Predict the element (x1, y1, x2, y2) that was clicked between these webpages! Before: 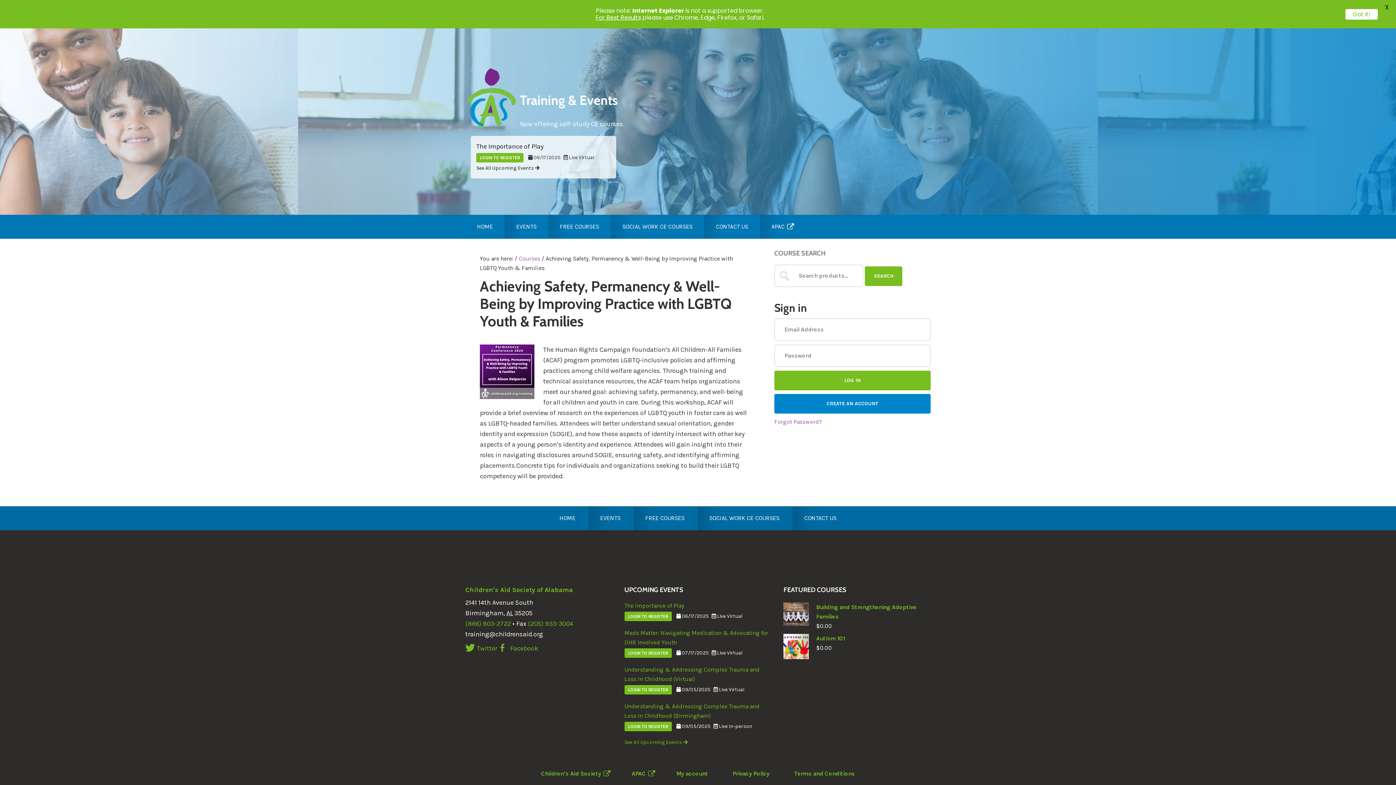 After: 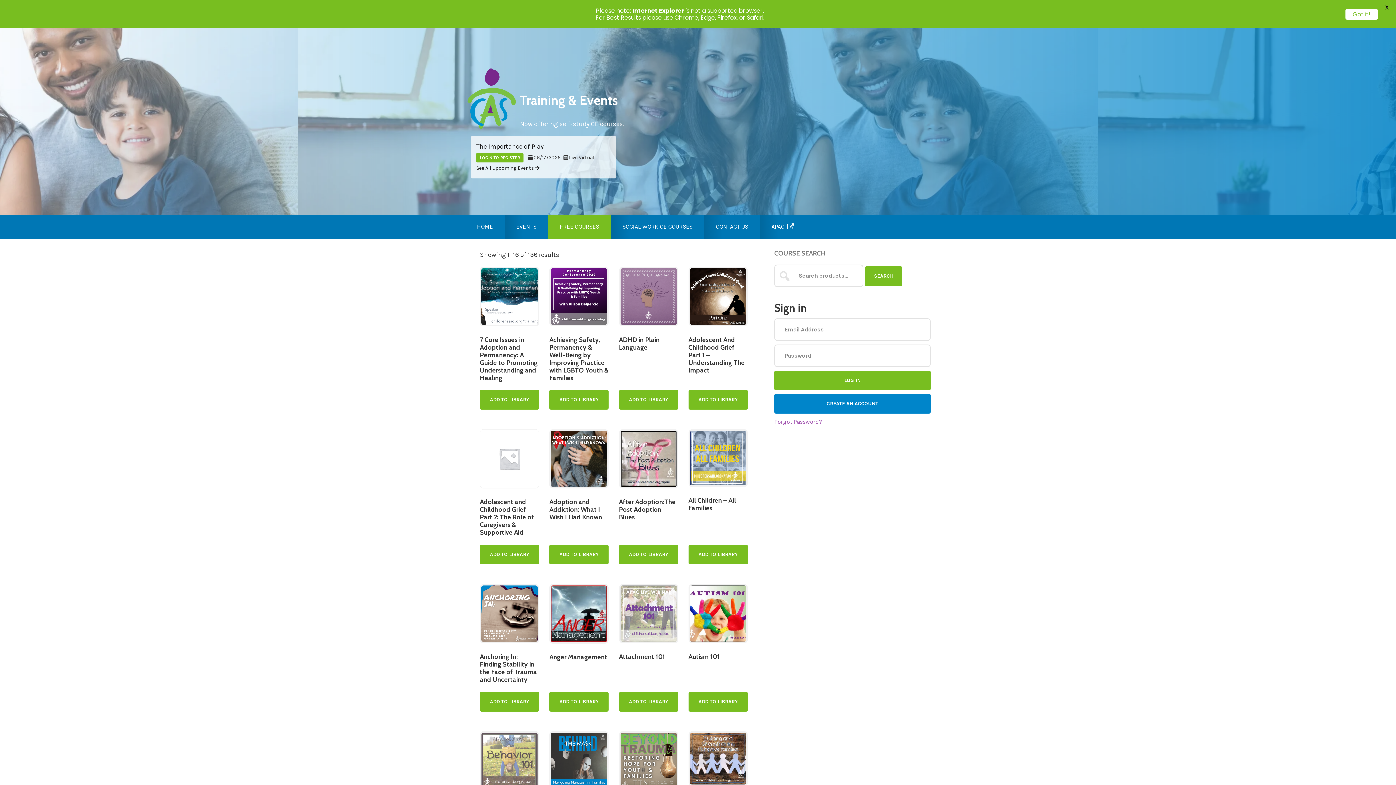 Action: bbox: (548, 215, 610, 239) label: FREE COURSES